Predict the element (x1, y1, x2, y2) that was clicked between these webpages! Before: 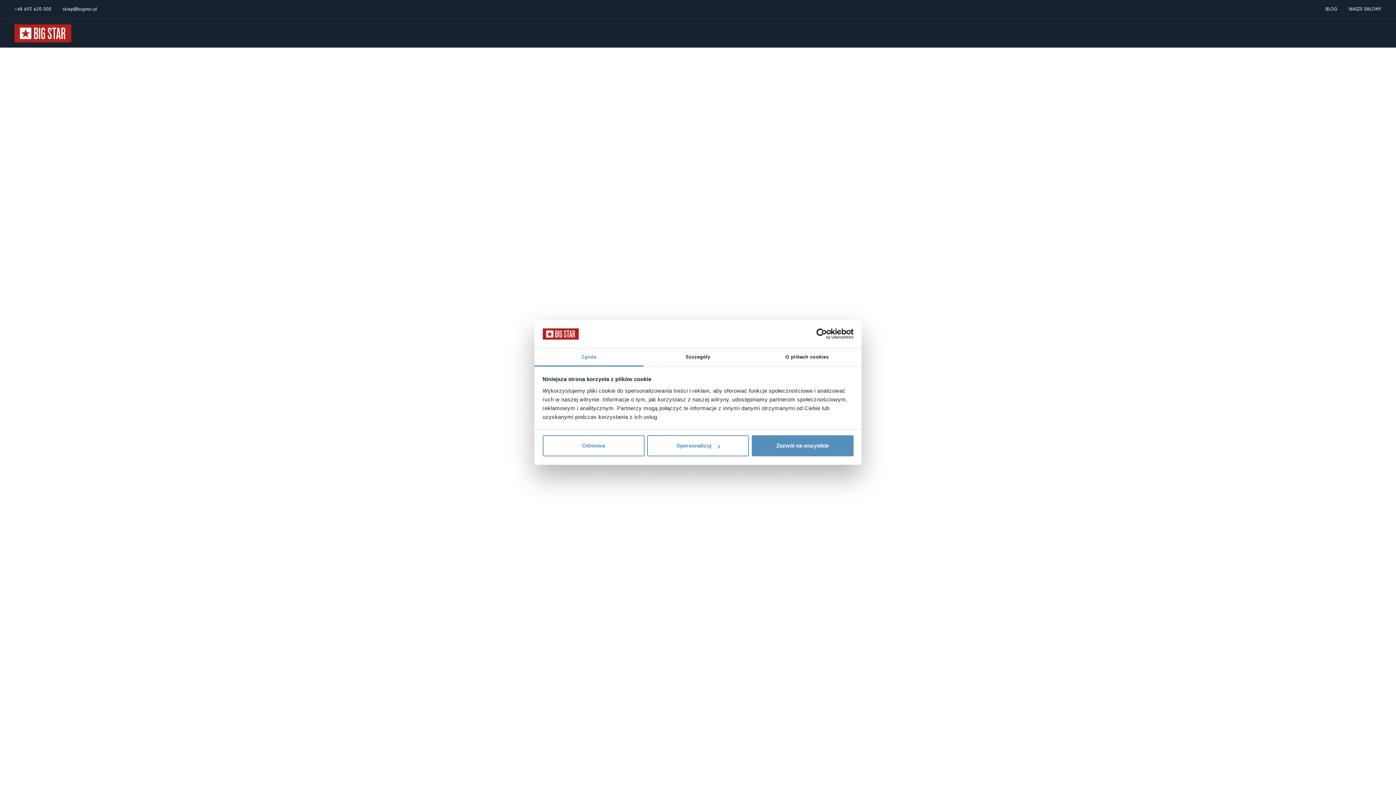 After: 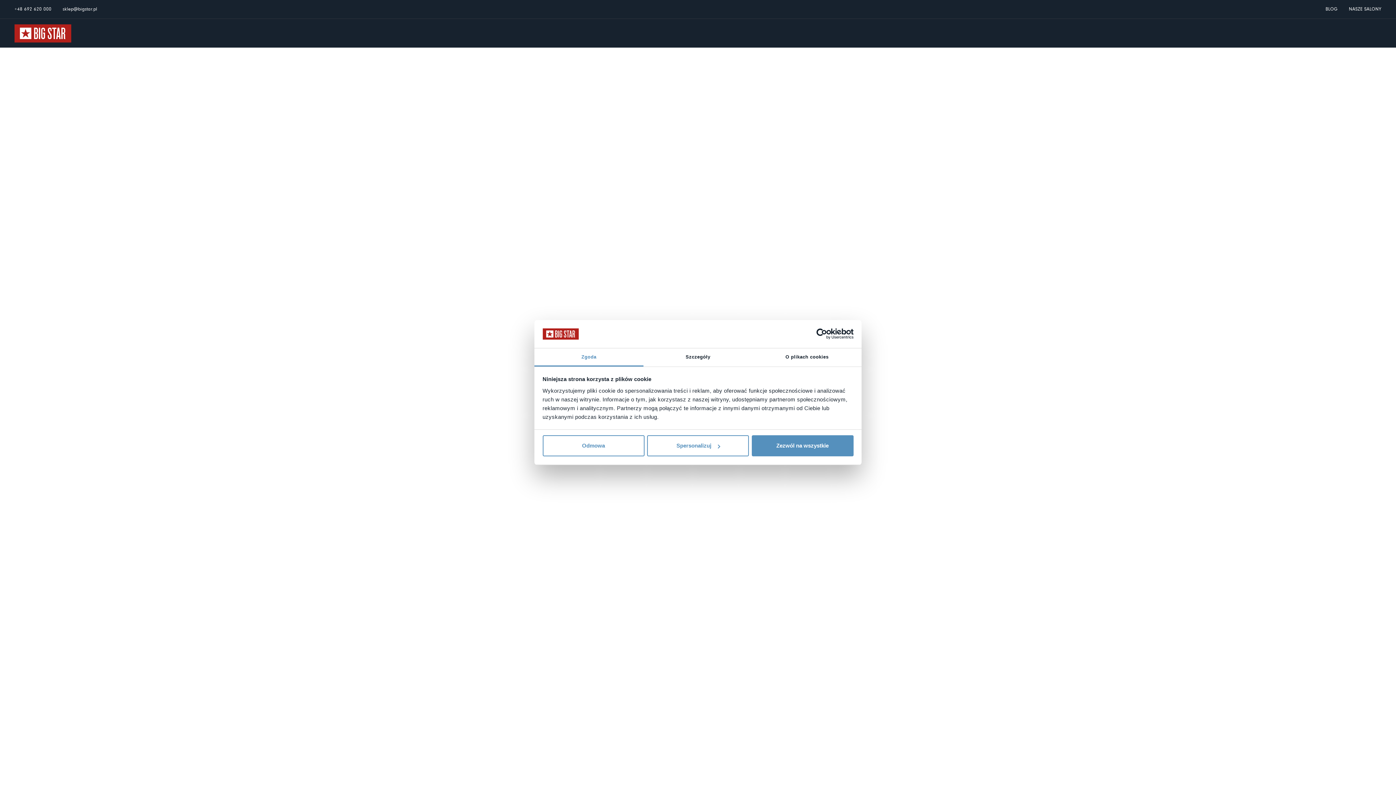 Action: label: +48 692 620 000 bbox: (14, 6, 51, 12)